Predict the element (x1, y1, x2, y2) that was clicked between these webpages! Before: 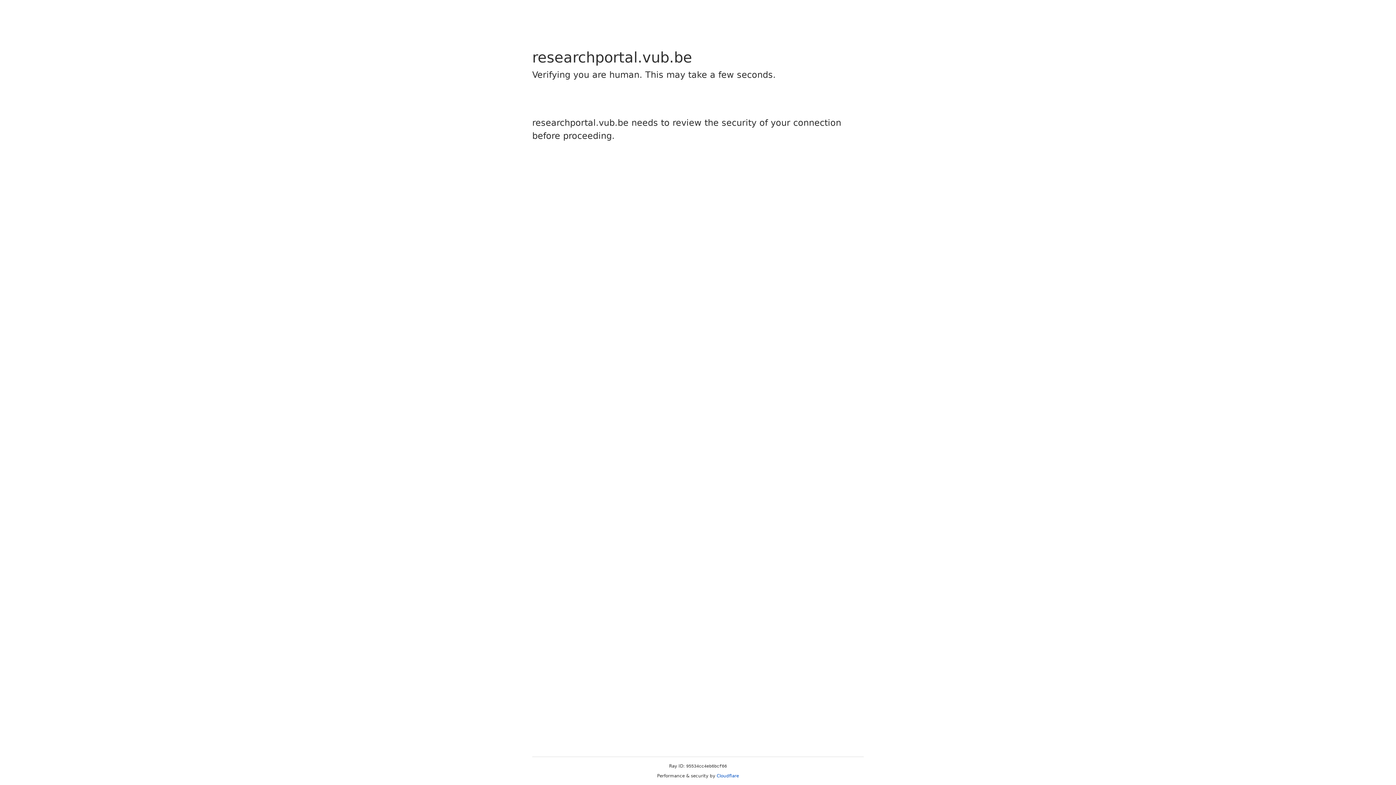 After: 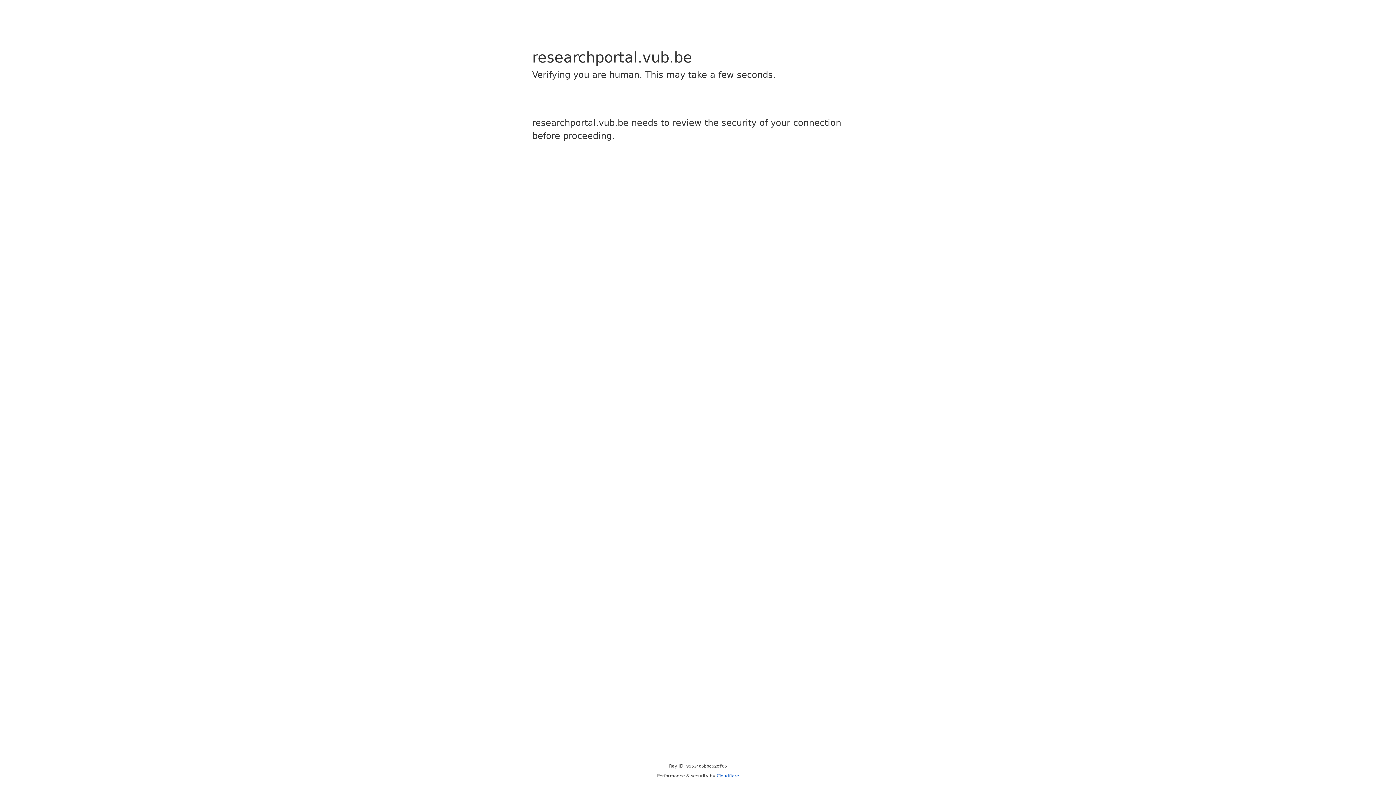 Action: bbox: (716, 773, 739, 778) label: Cloudflare